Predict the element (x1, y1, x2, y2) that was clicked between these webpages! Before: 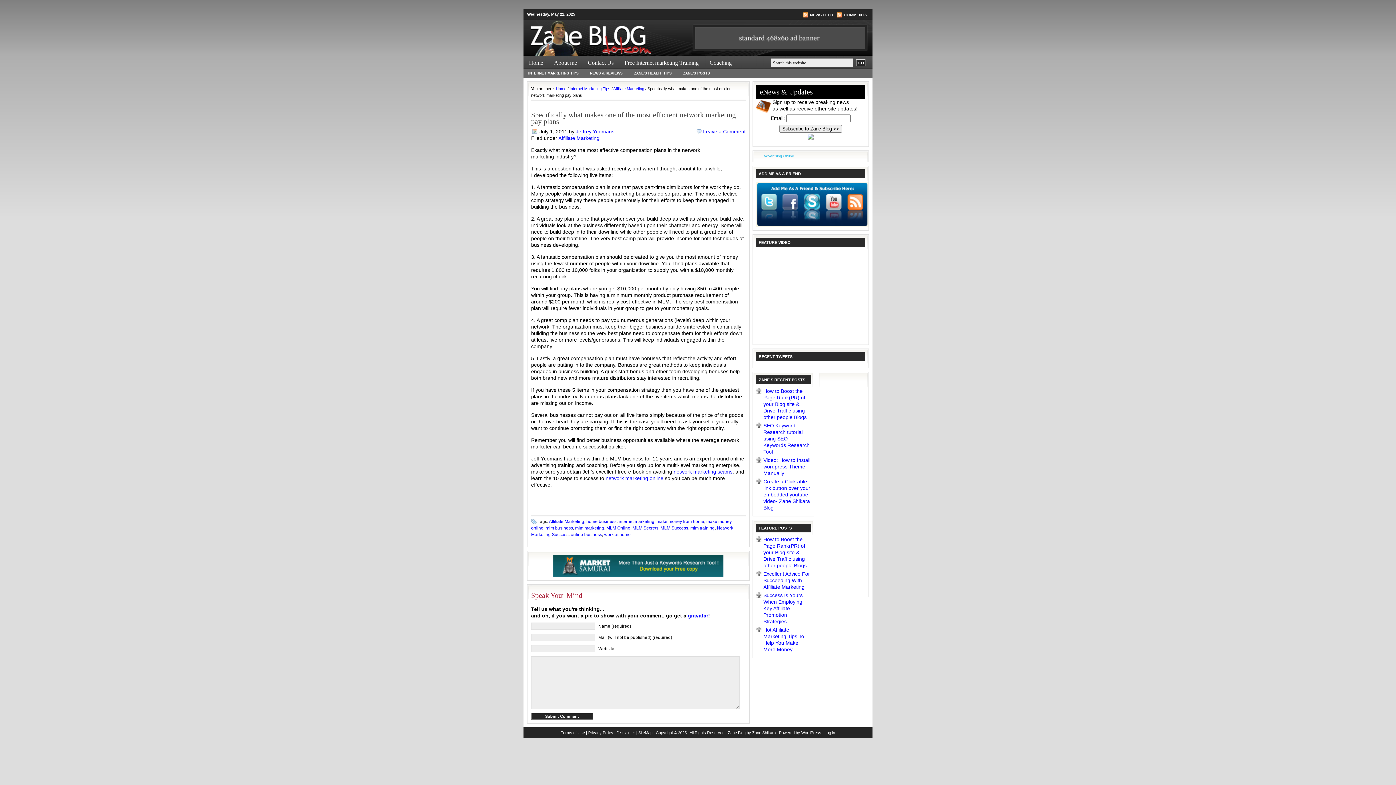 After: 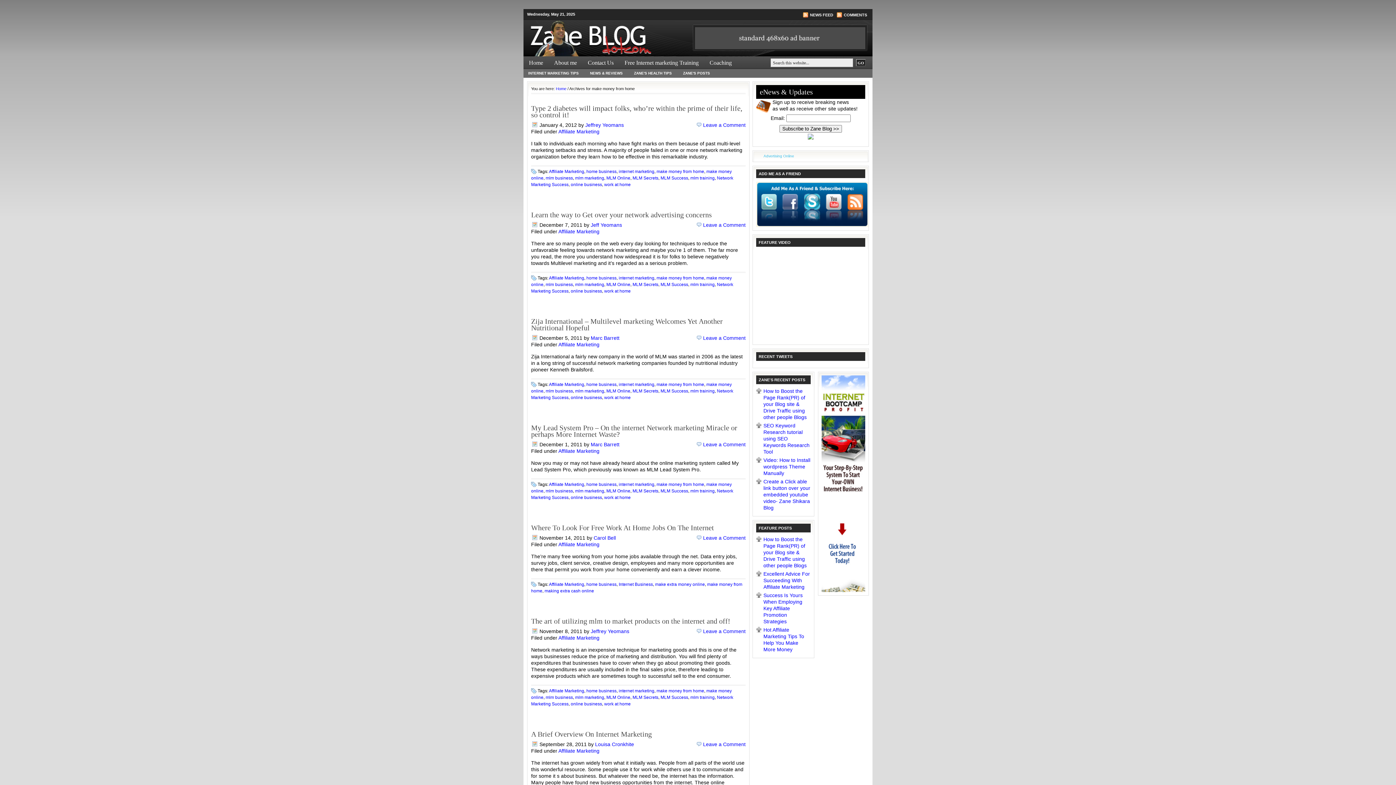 Action: label: make money from home bbox: (656, 519, 704, 524)